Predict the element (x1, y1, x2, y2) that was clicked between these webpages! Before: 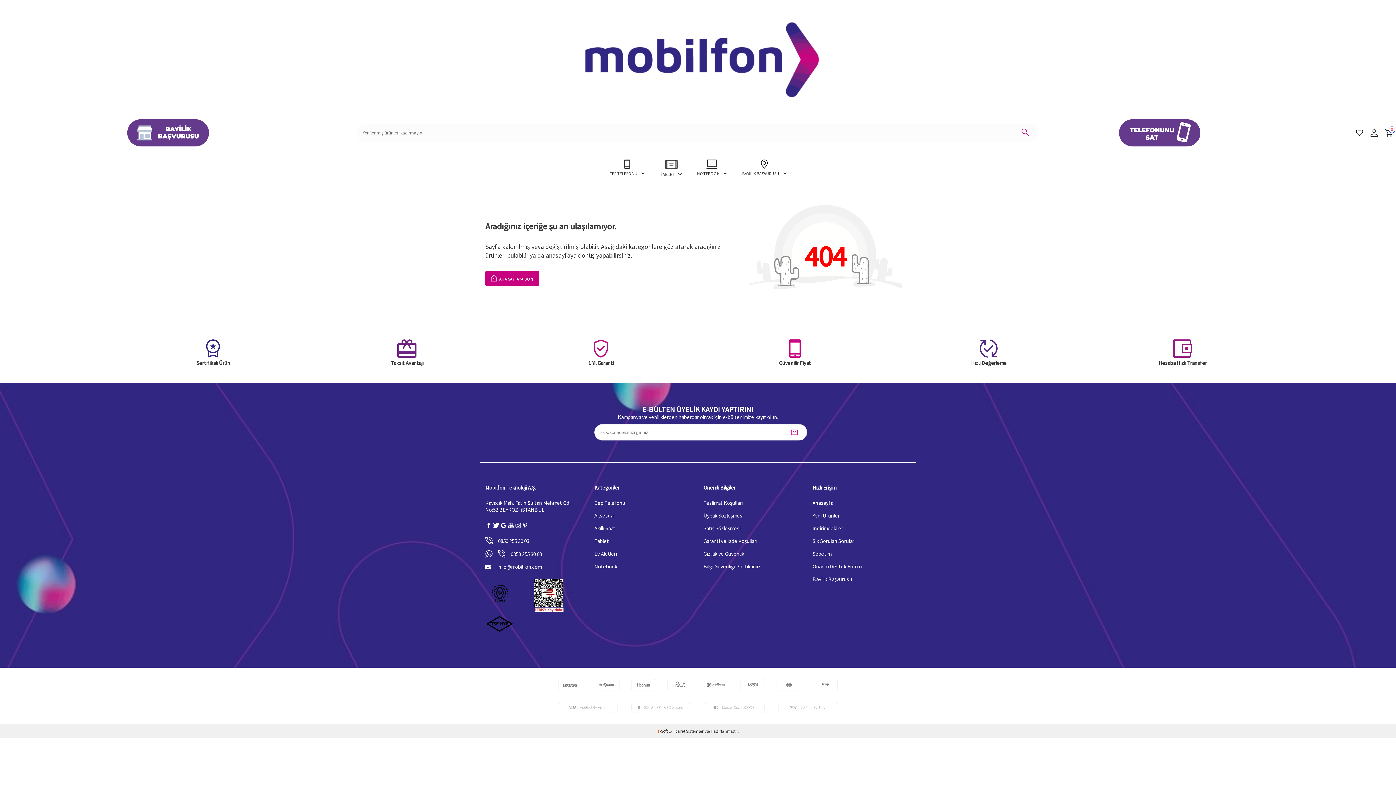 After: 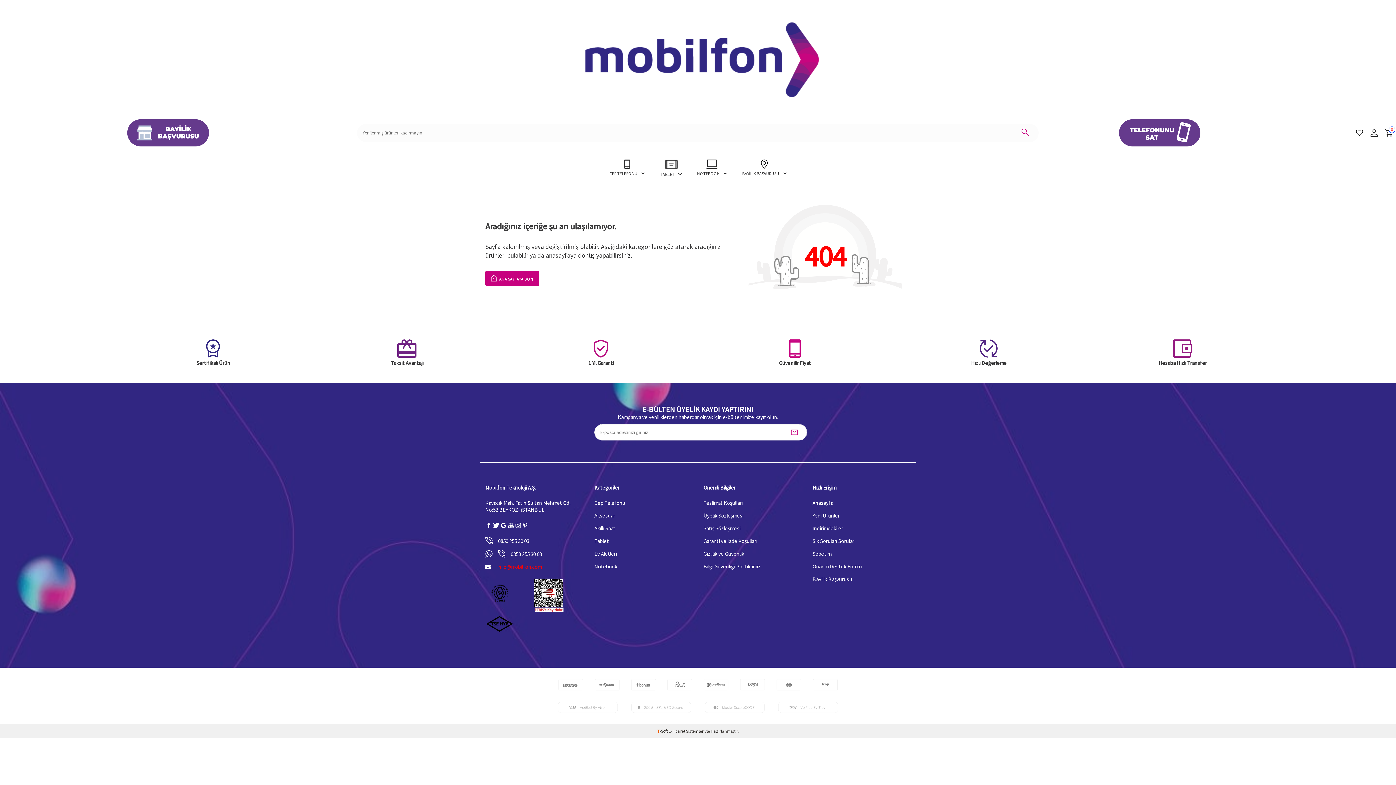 Action: bbox: (485, 560, 583, 573) label:  info@mobilfon.com